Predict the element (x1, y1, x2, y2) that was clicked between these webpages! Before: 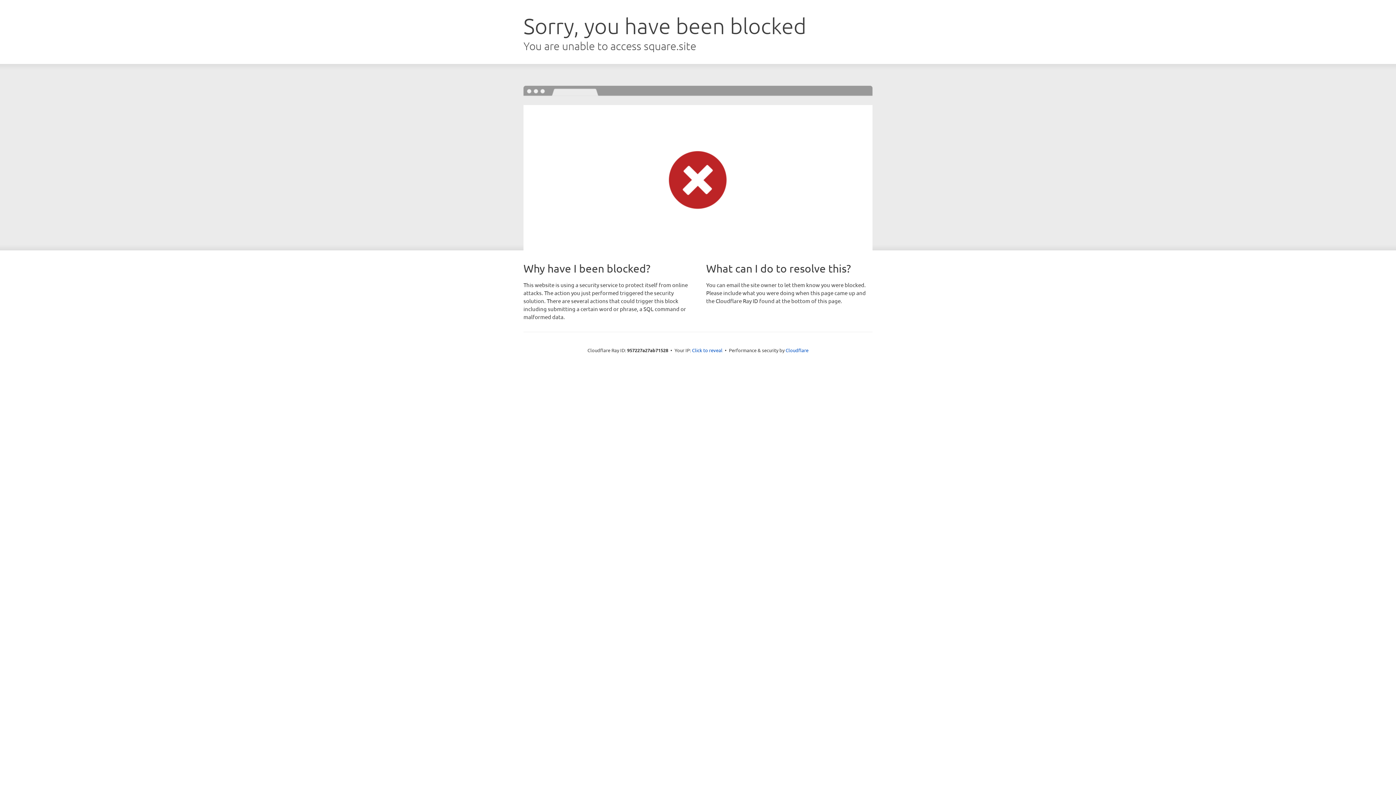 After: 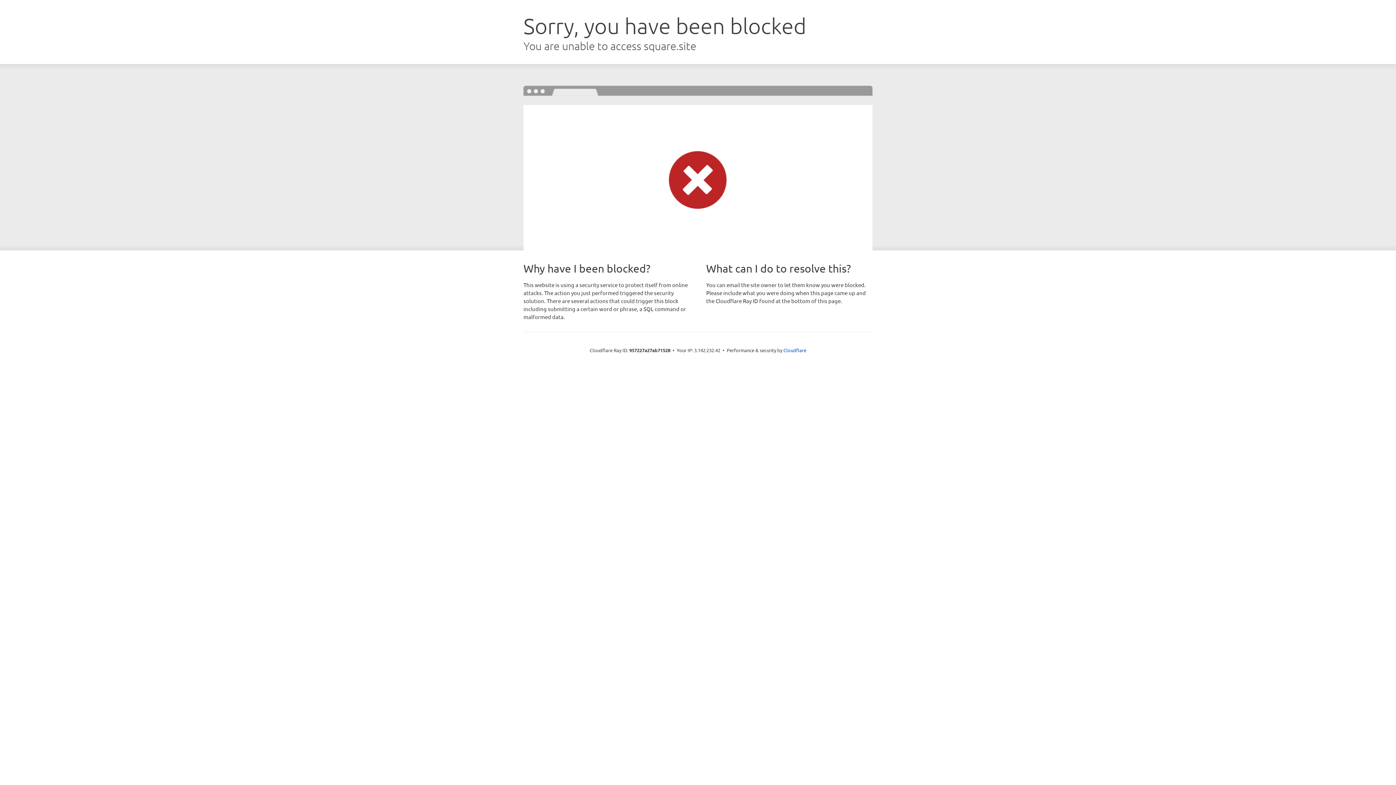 Action: bbox: (692, 346, 722, 353) label: Click to reveal